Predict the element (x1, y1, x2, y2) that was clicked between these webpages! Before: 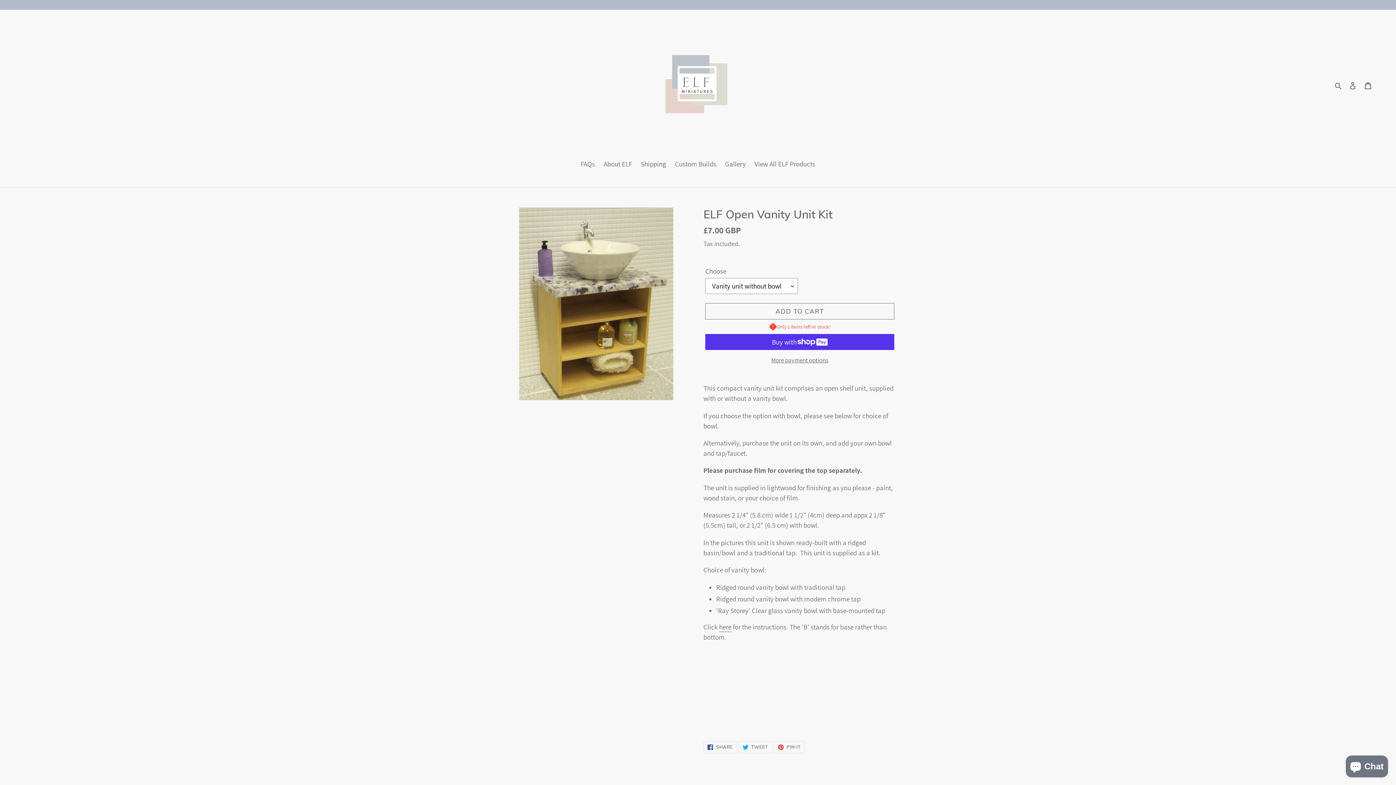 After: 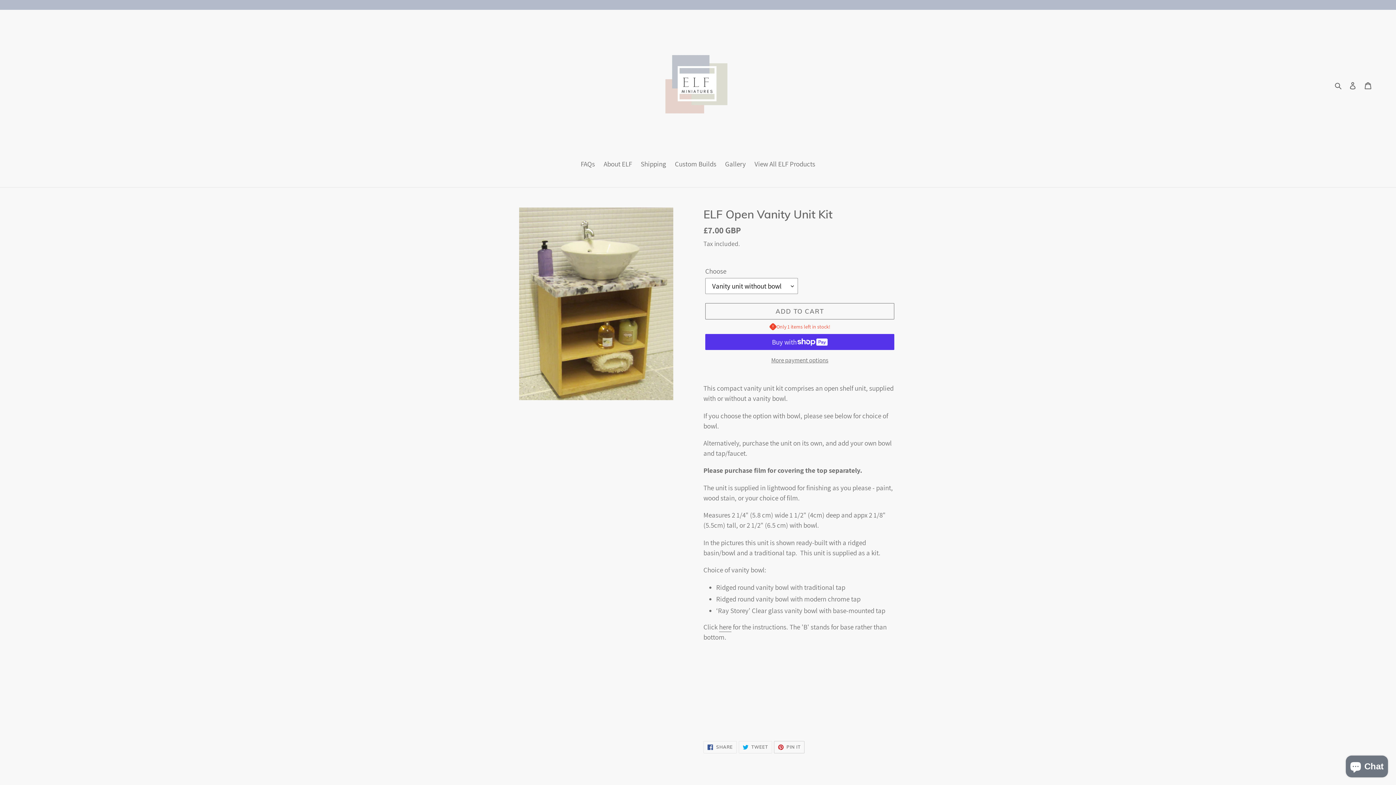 Action: bbox: (774, 741, 804, 753) label:  PIN IT
PIN ON PINTEREST